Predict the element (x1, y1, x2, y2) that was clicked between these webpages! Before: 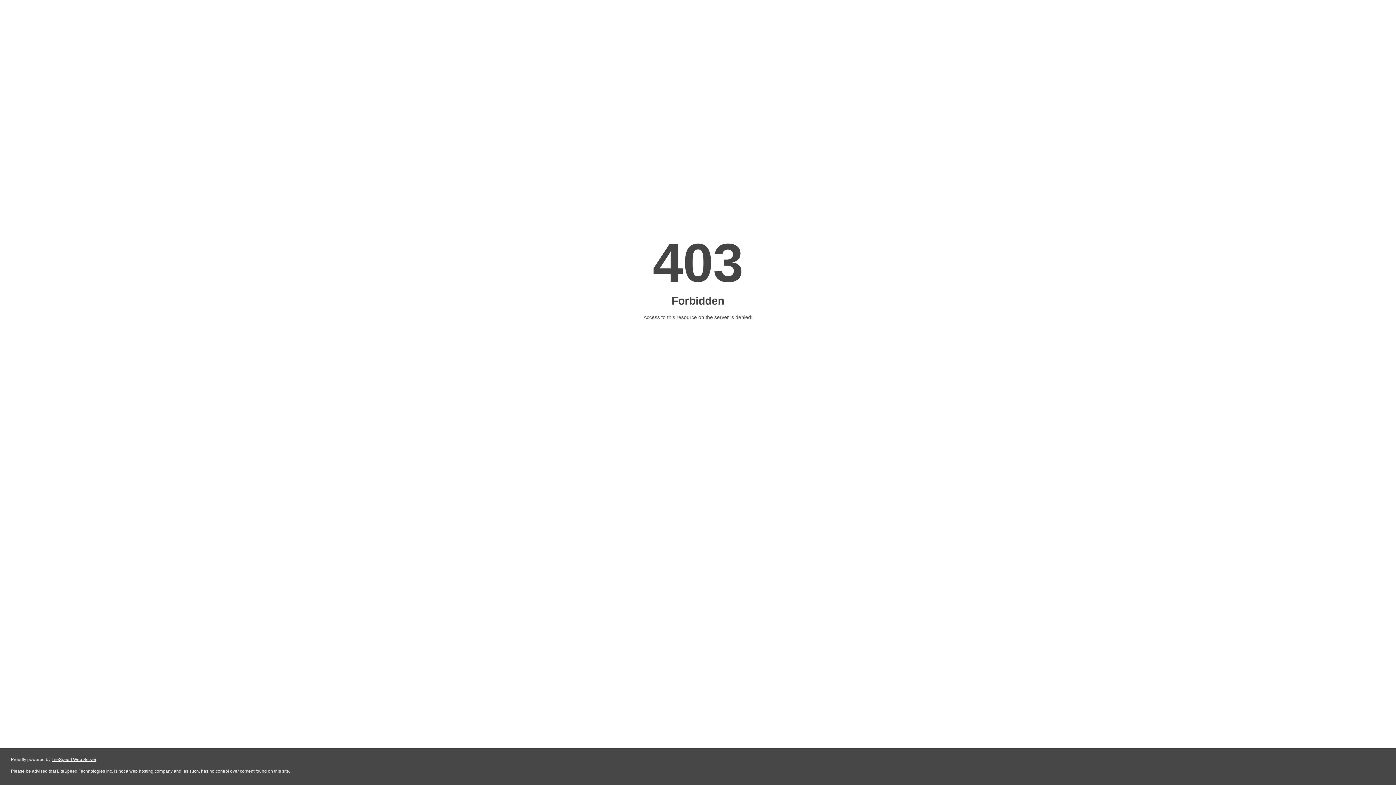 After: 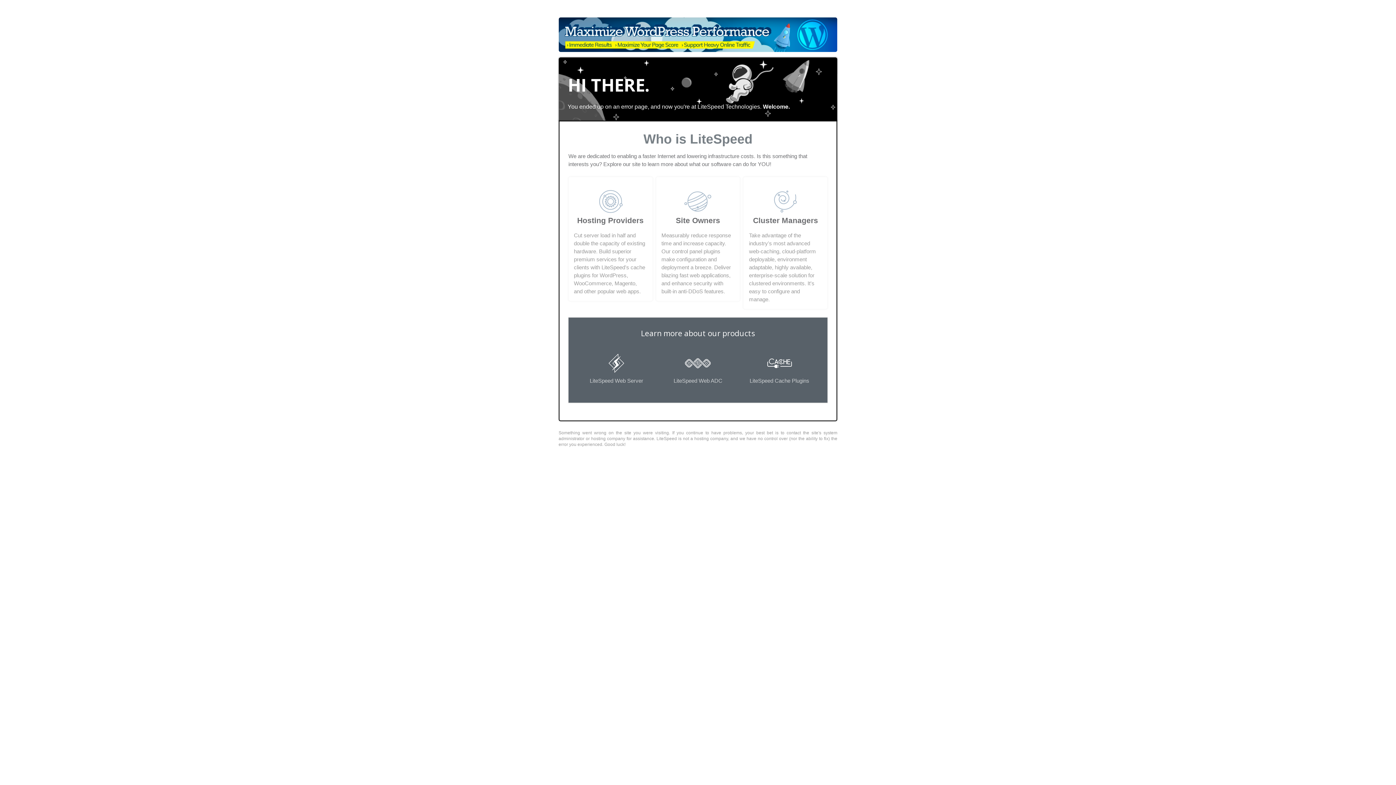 Action: label: LiteSpeed Web Server bbox: (51, 757, 96, 762)